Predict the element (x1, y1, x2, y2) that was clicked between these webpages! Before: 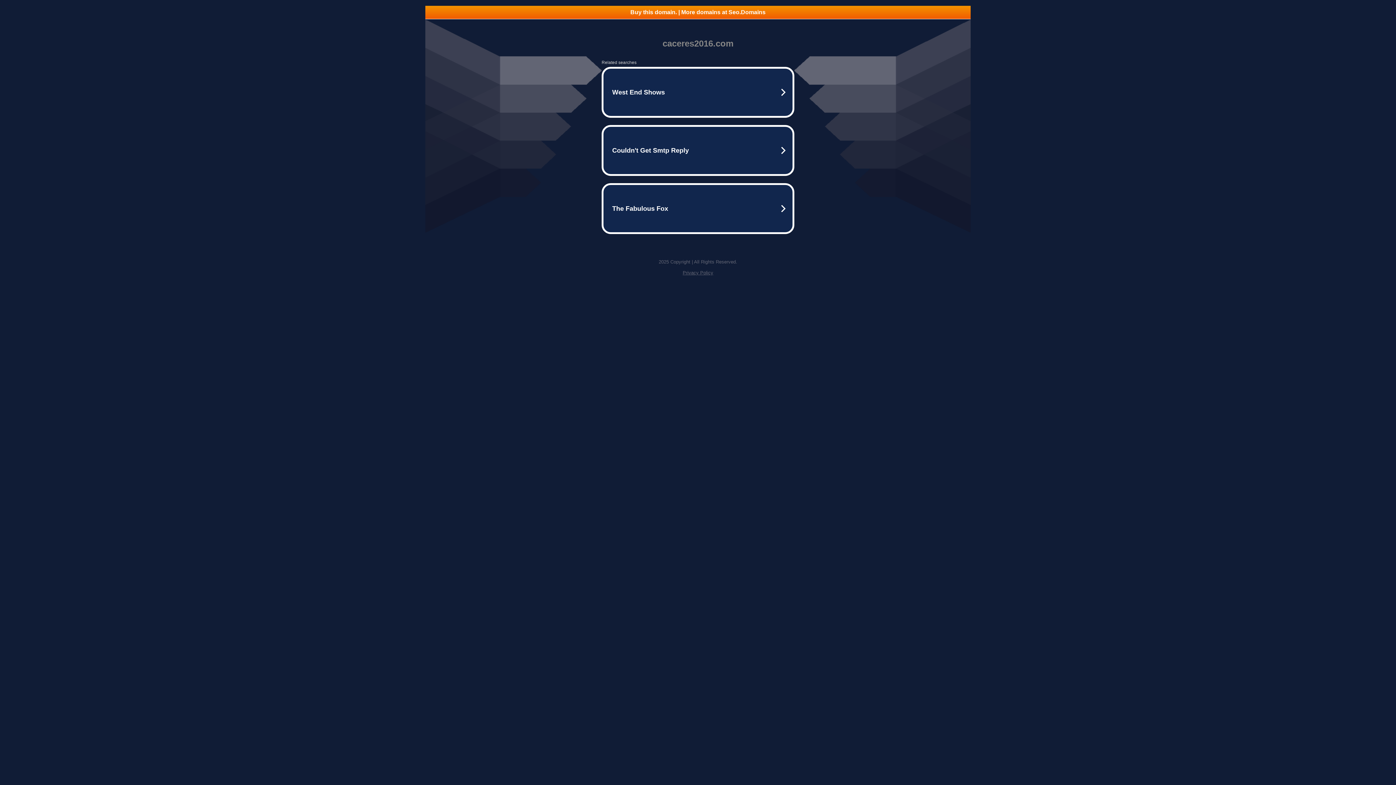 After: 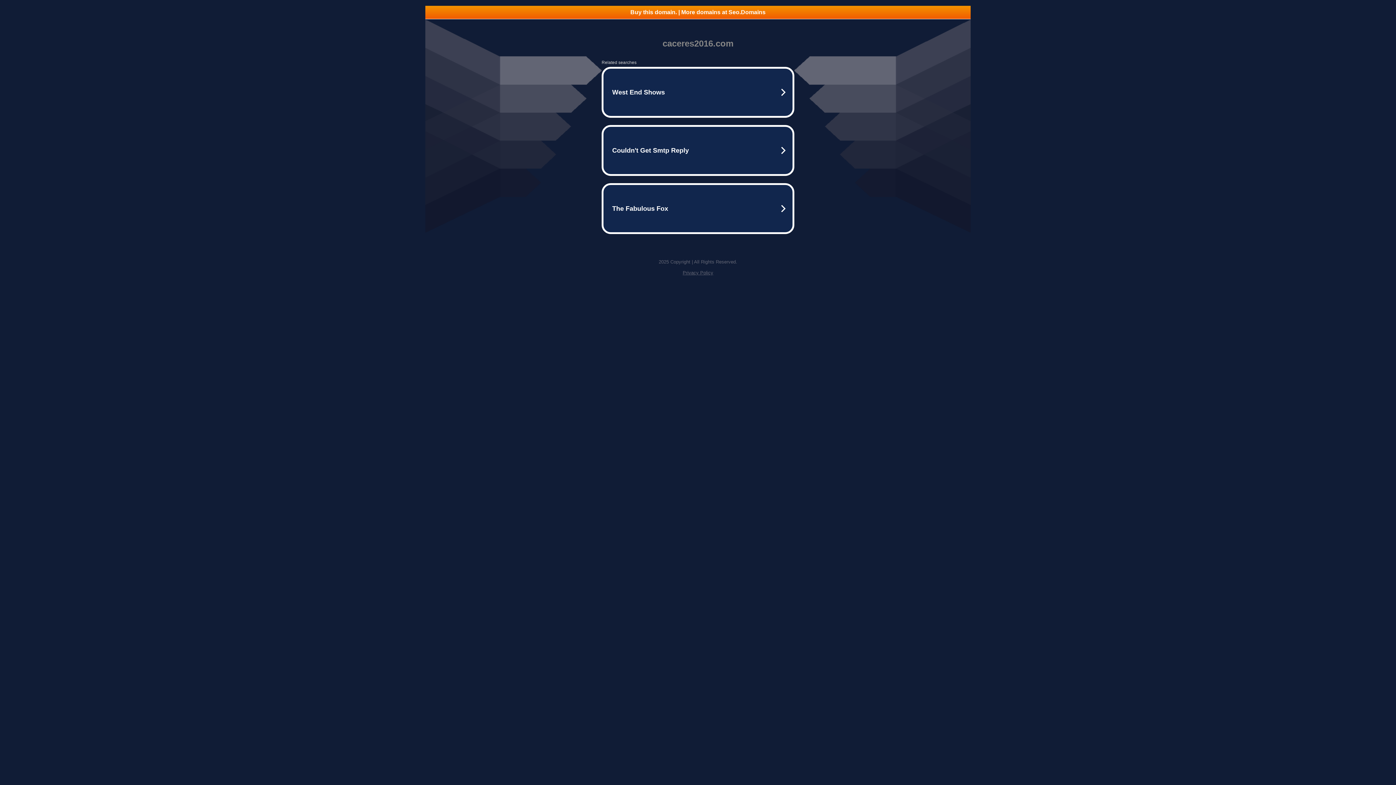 Action: bbox: (425, 5, 970, 18) label: Buy this domain. | More domains at Seo.Domains